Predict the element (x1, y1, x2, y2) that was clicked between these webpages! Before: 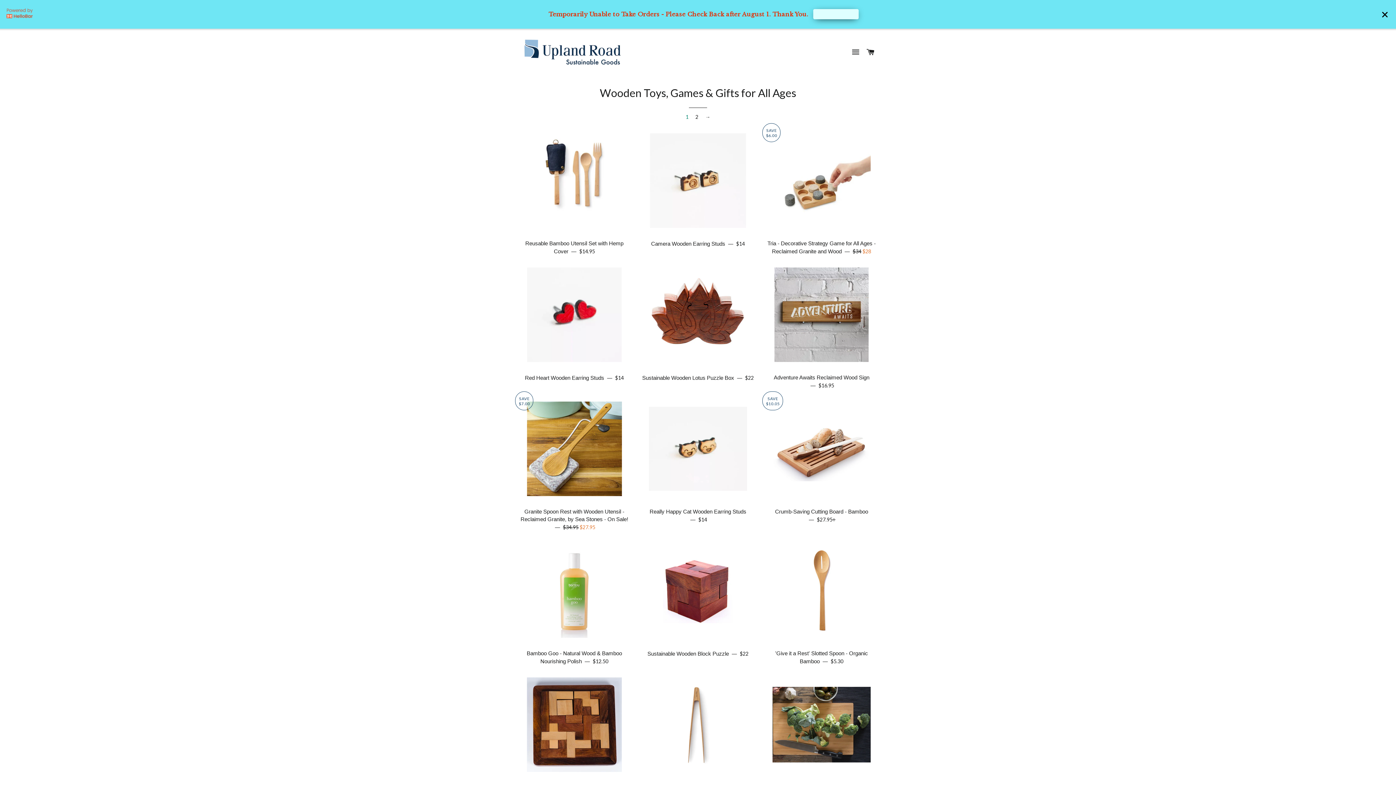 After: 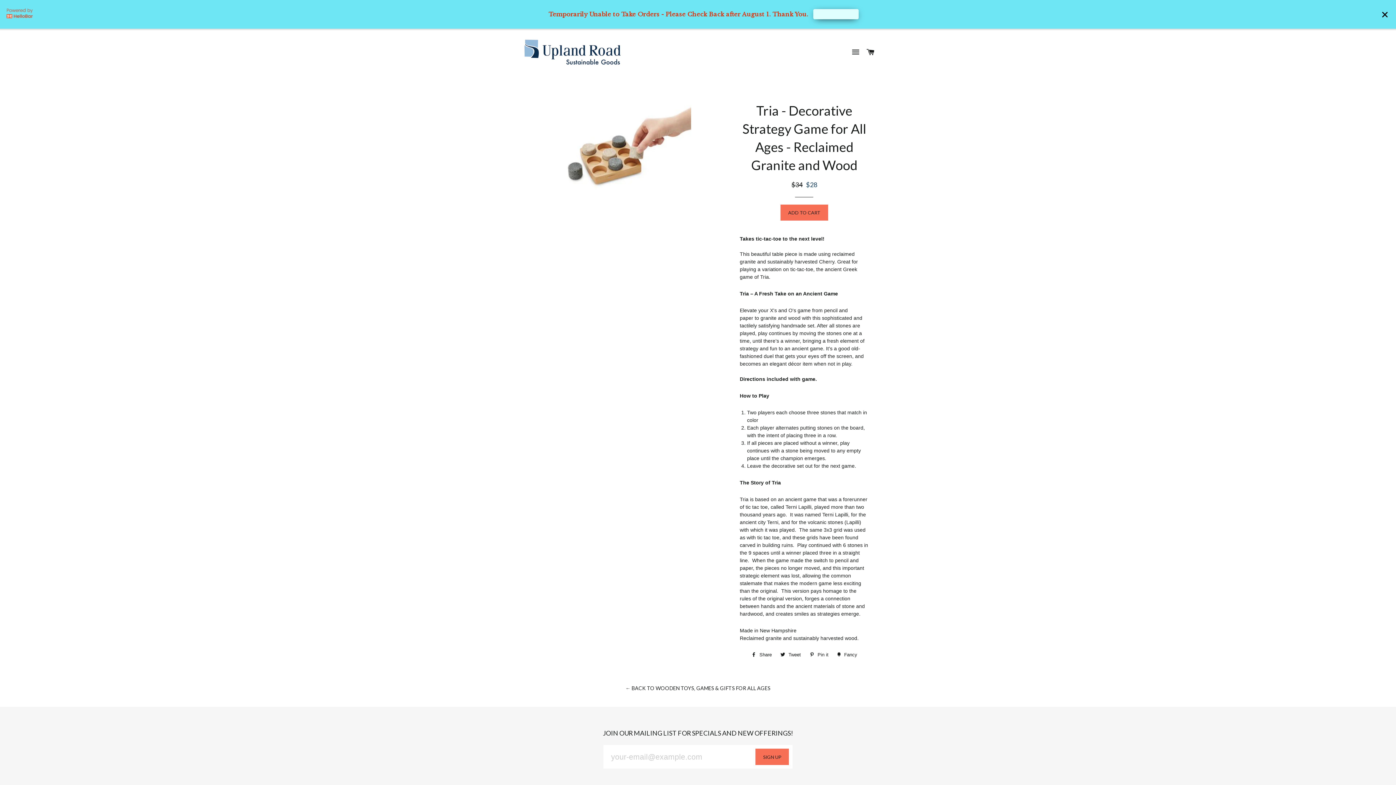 Action: bbox: (765, 126, 878, 235)